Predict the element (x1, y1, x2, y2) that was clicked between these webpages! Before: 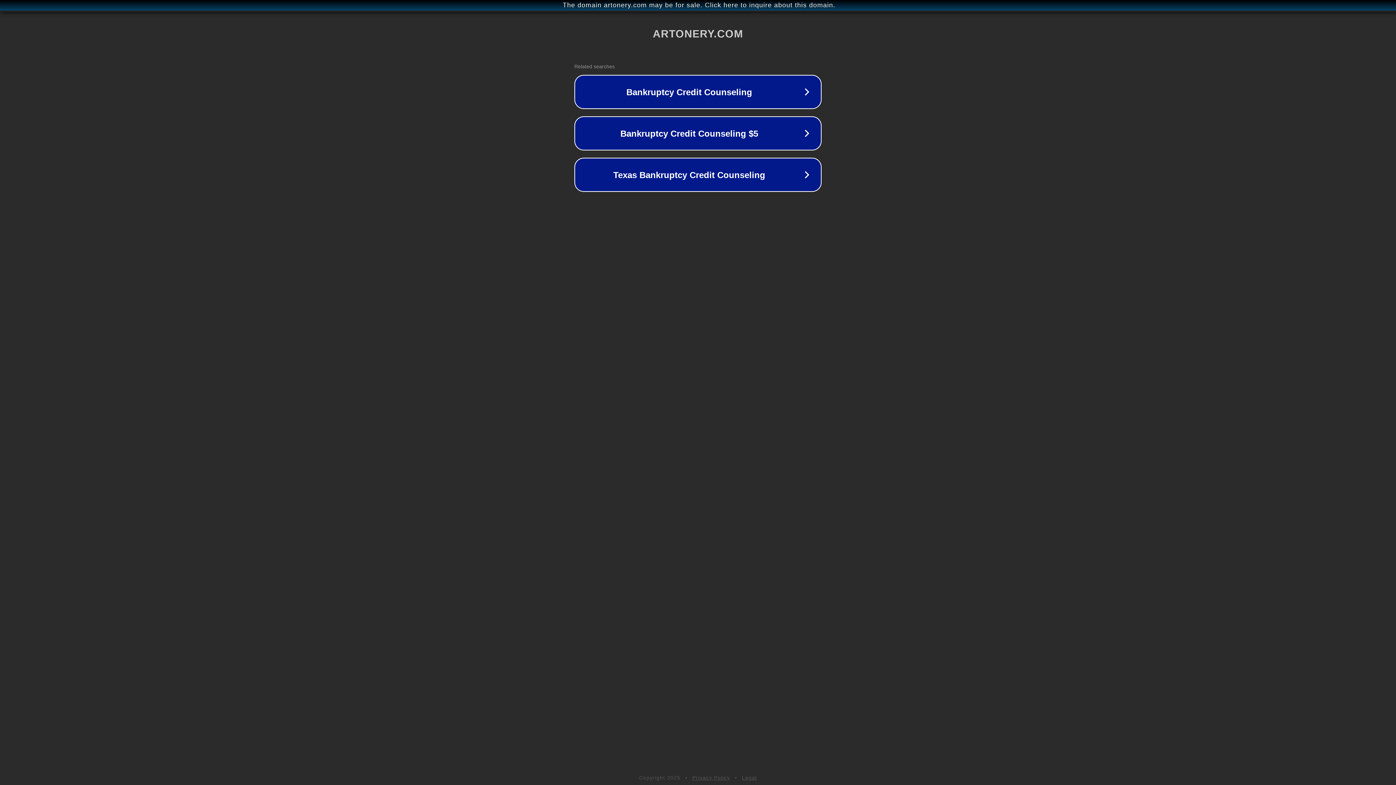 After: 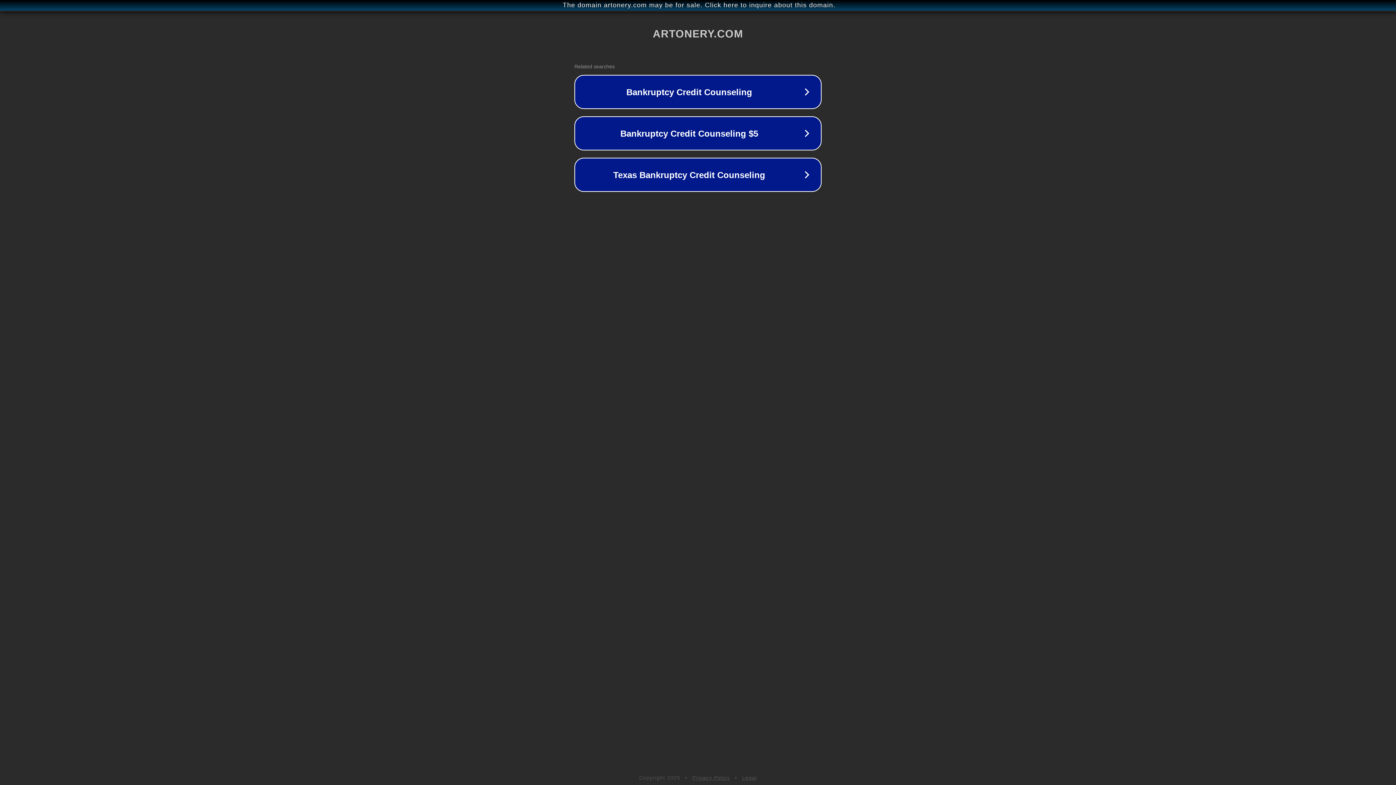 Action: label: Privacy Policy bbox: (692, 775, 730, 781)